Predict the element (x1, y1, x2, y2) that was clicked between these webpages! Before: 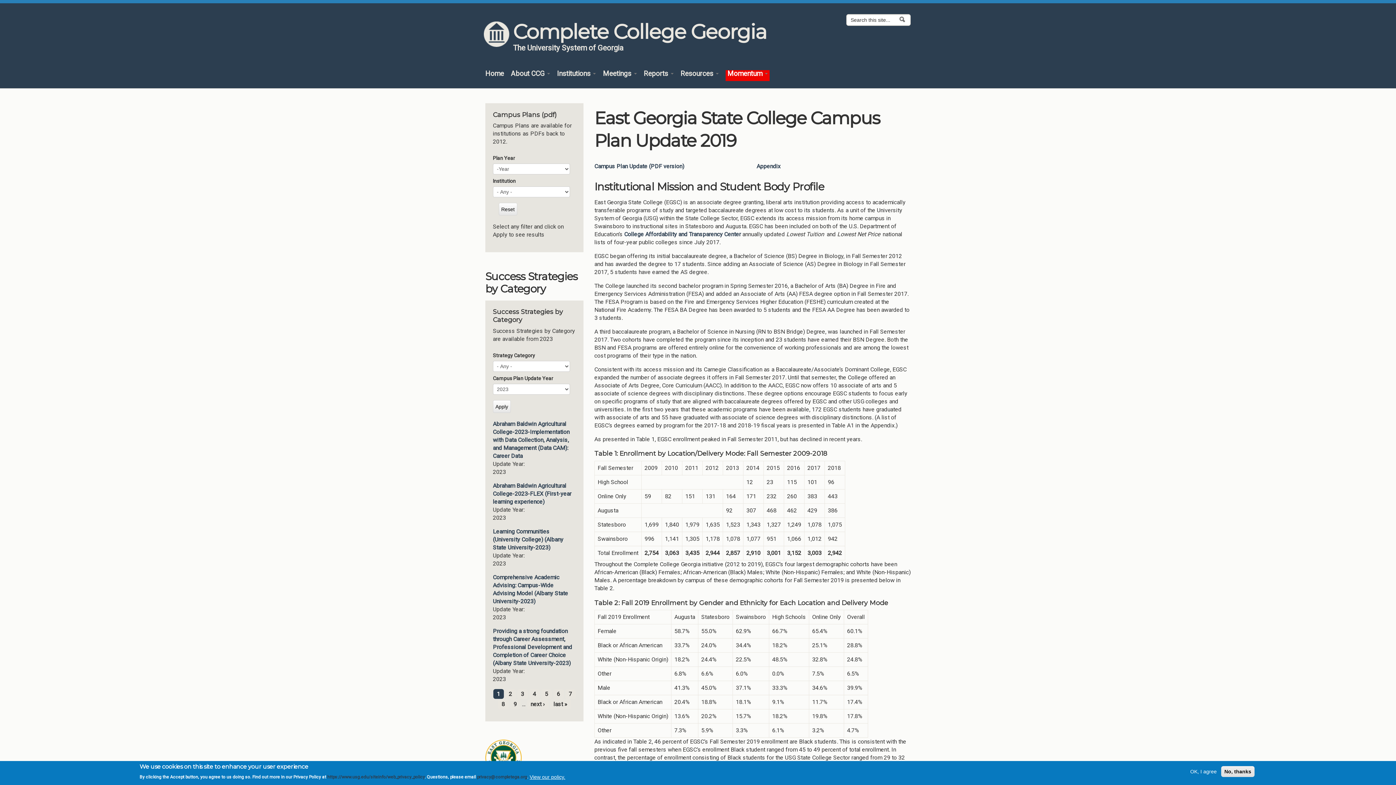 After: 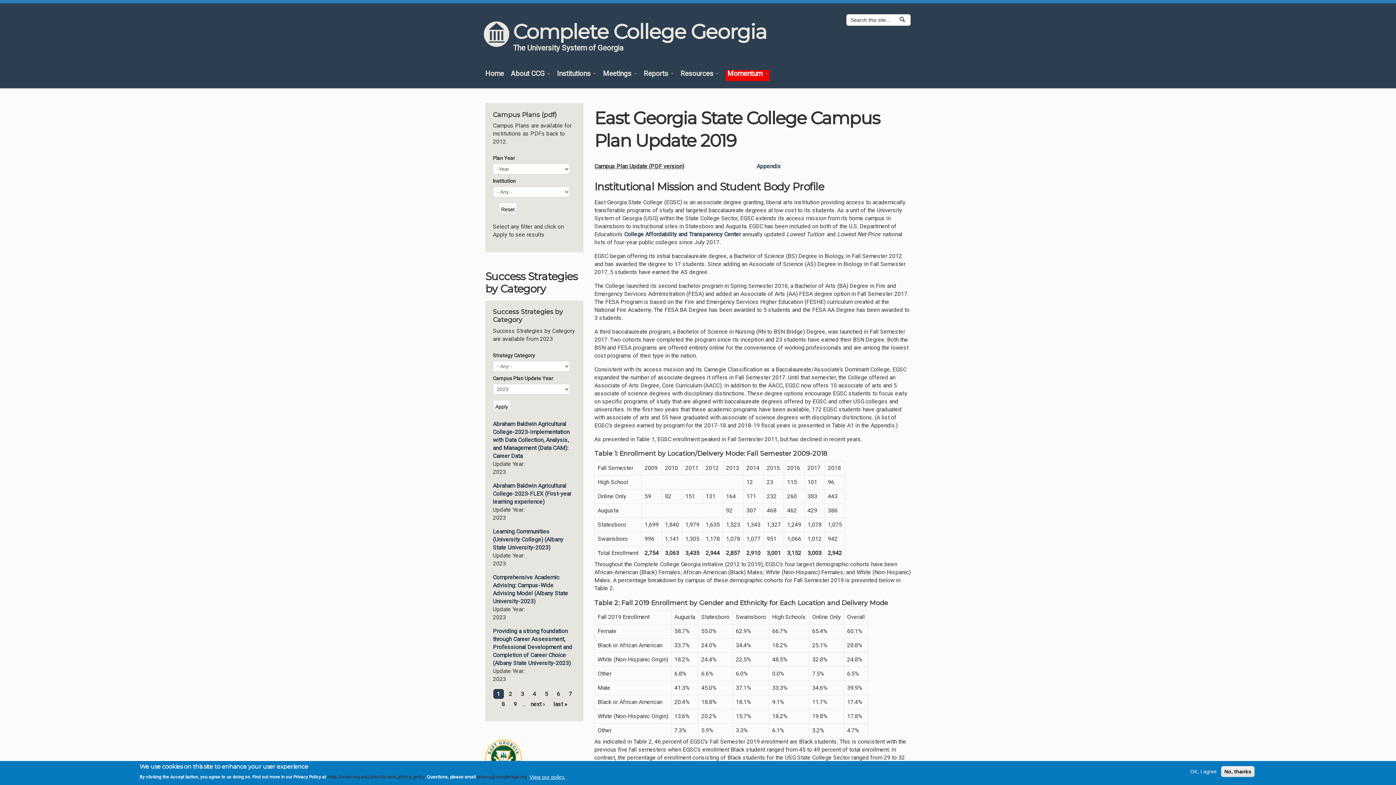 Action: bbox: (594, 162, 684, 169) label: Campus Plan Update (PDF version)